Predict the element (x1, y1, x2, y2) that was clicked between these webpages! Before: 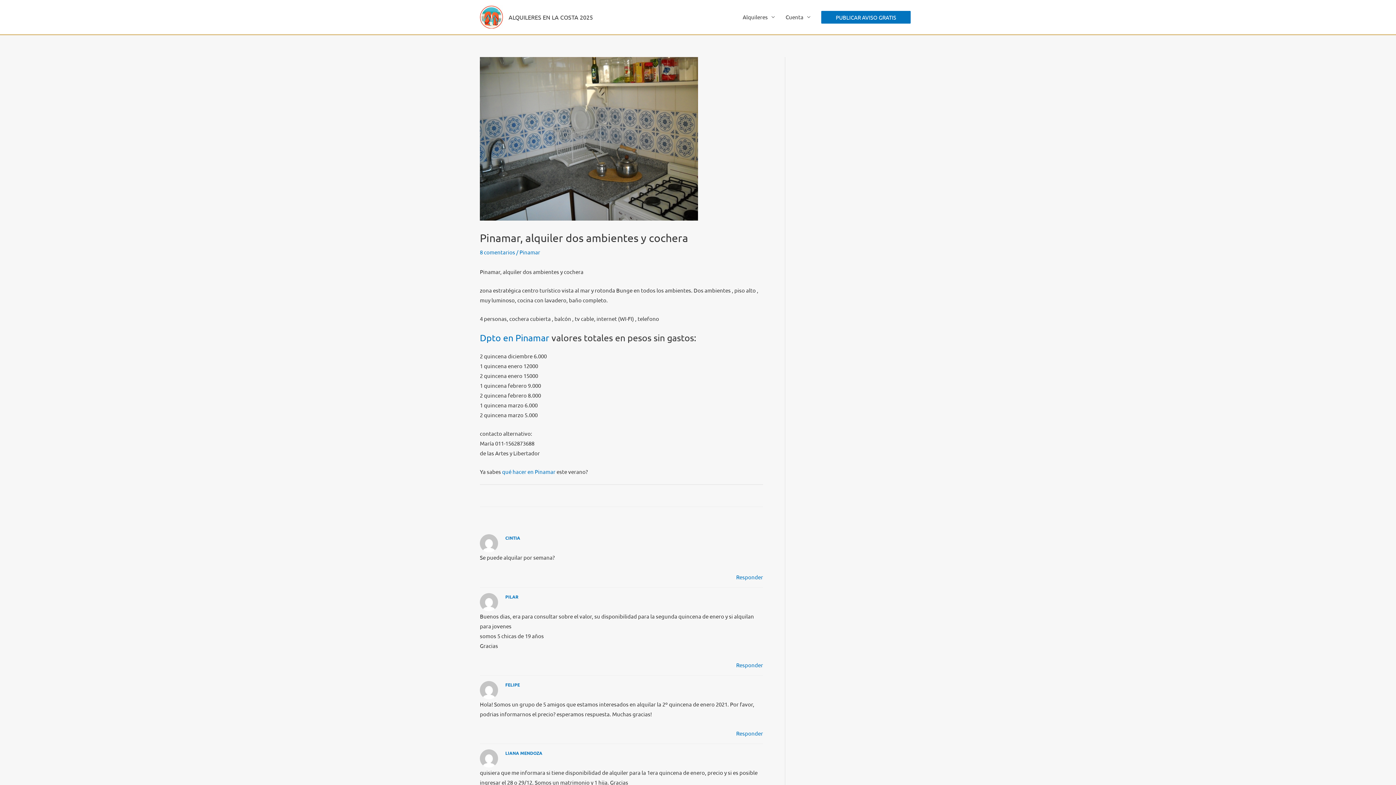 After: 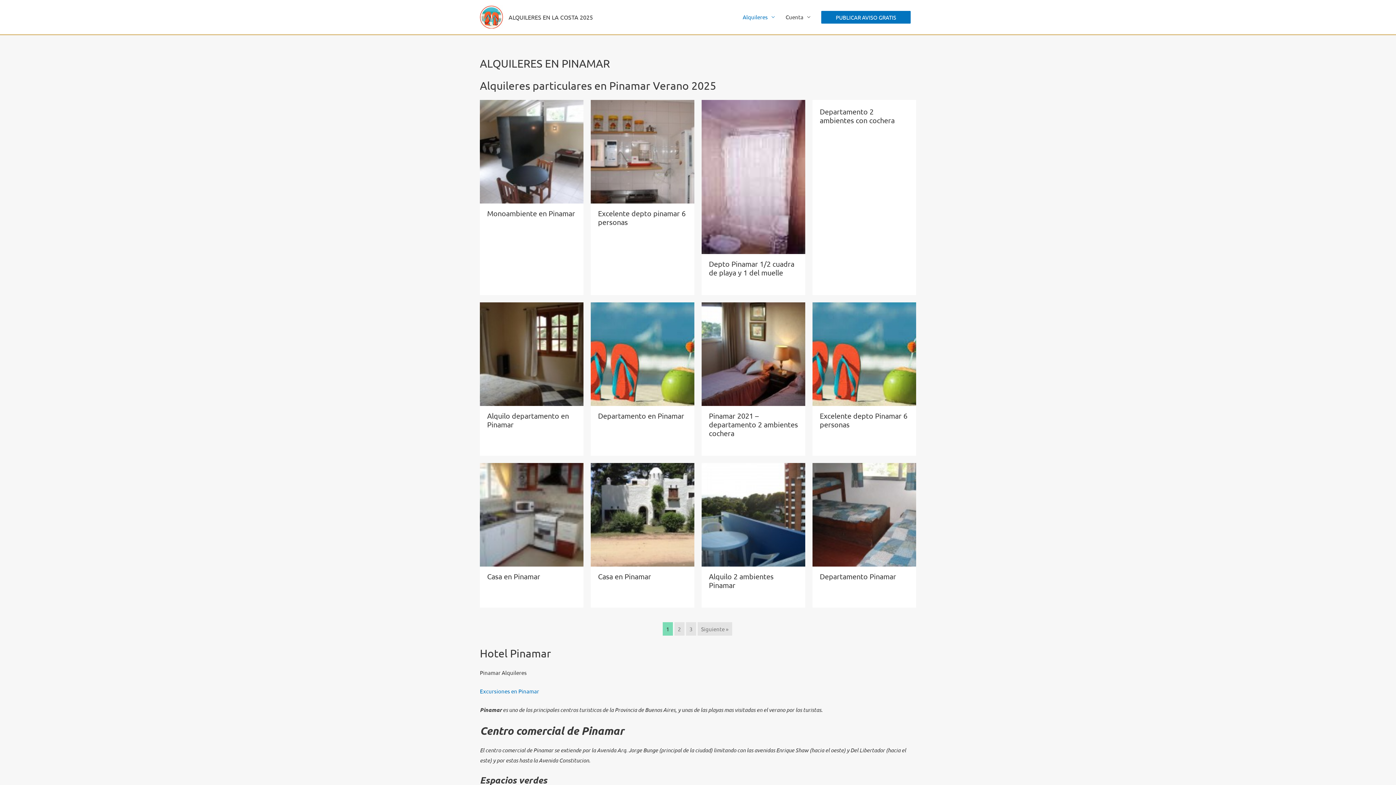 Action: label: Pinamar bbox: (519, 248, 540, 255)